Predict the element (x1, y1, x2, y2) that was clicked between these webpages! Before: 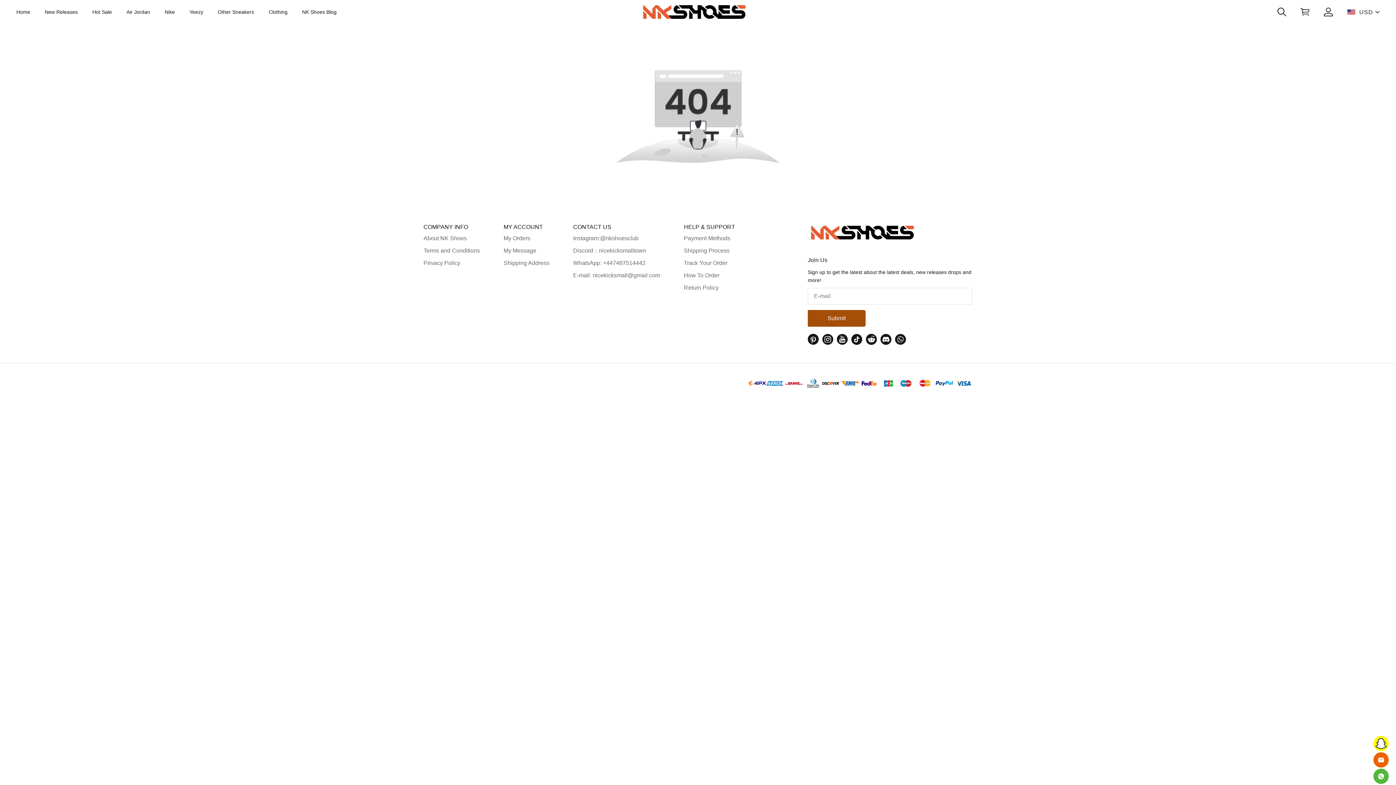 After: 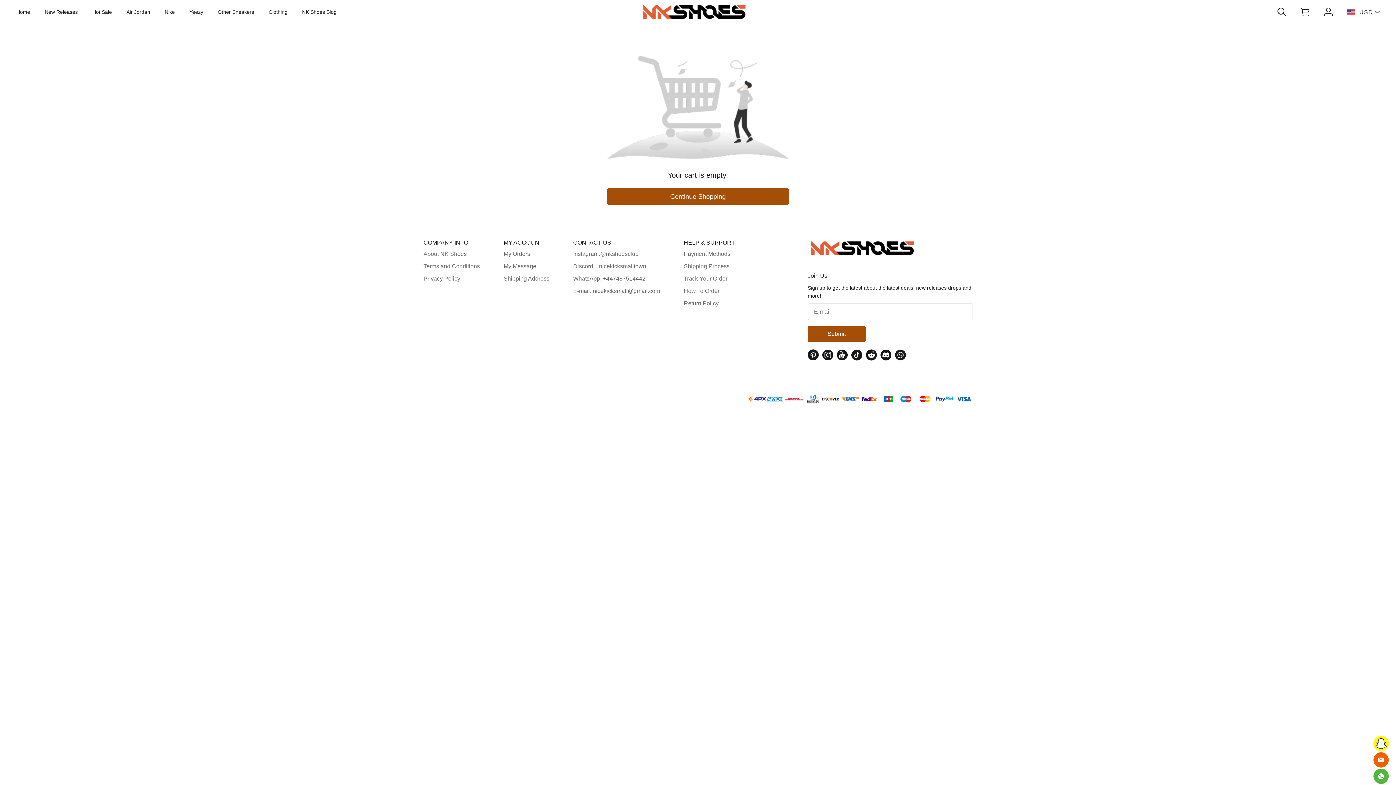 Action: label: Show your shopping cart page bbox: (1293, 7, 1317, 16)